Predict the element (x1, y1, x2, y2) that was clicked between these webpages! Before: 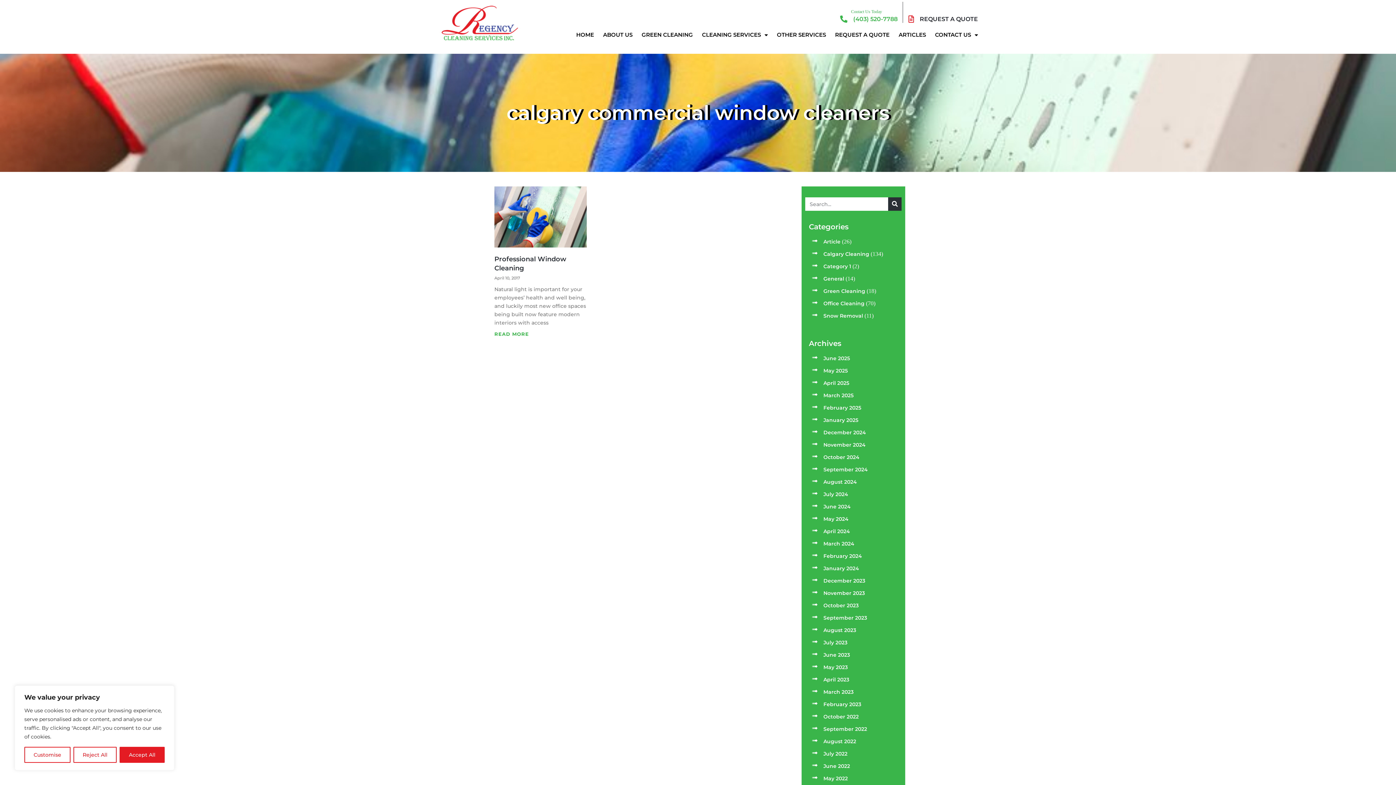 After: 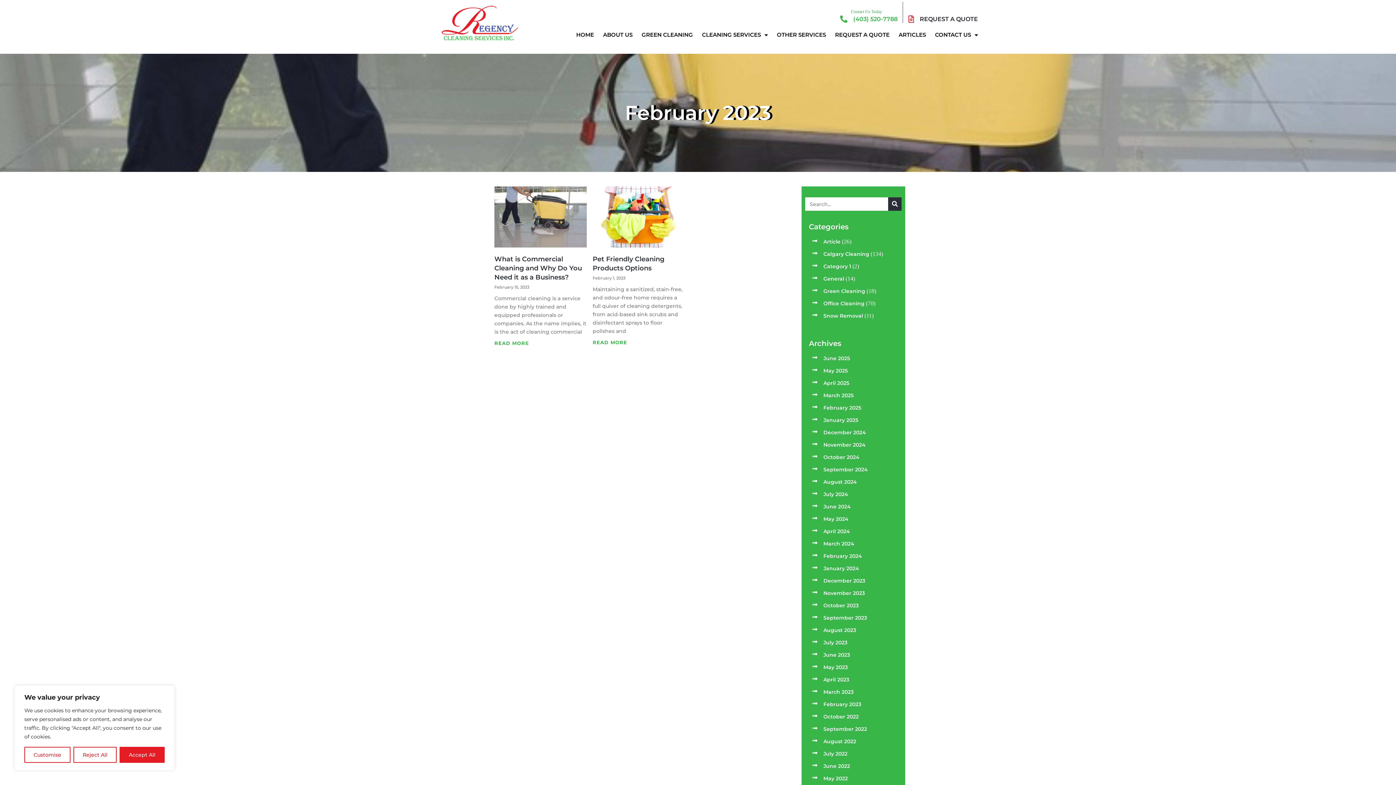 Action: label: February 2023 bbox: (823, 701, 861, 708)